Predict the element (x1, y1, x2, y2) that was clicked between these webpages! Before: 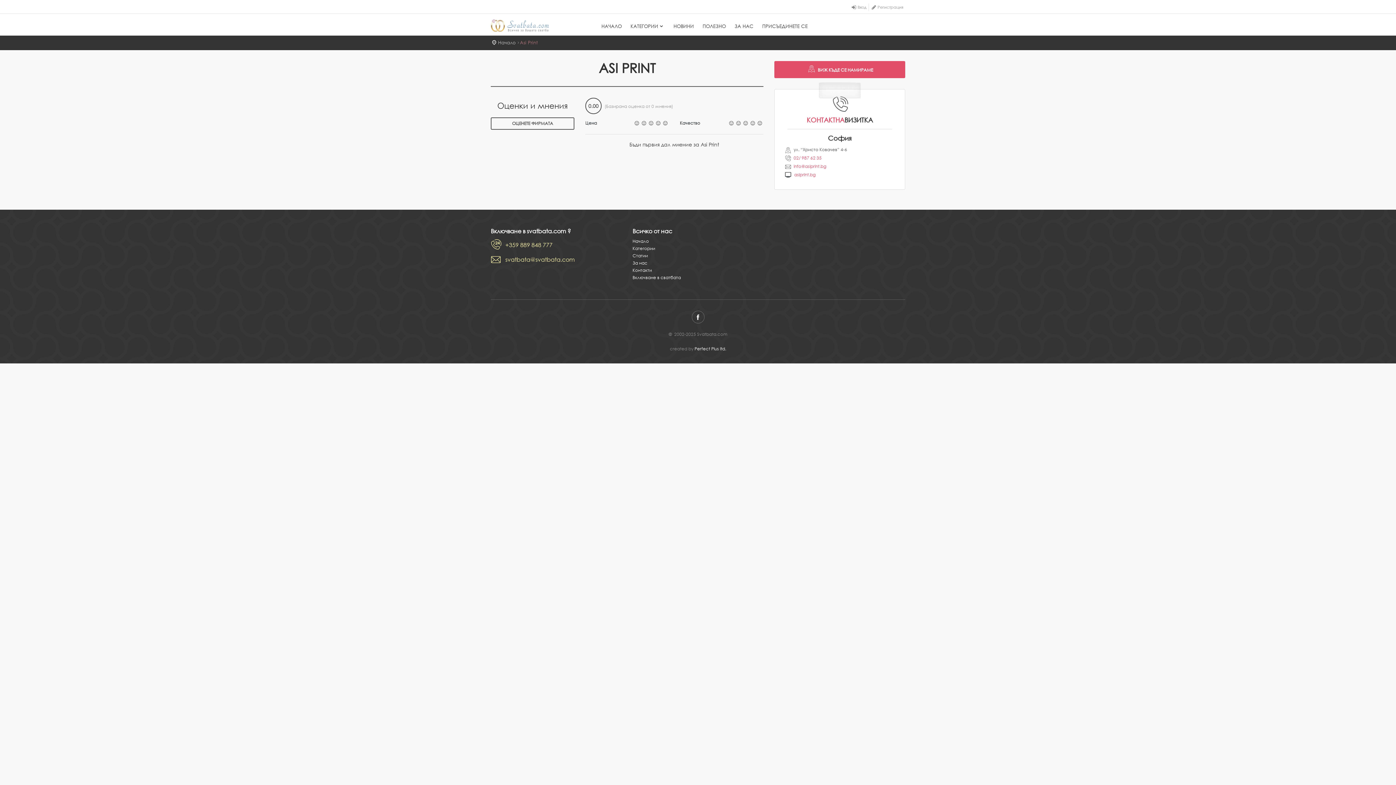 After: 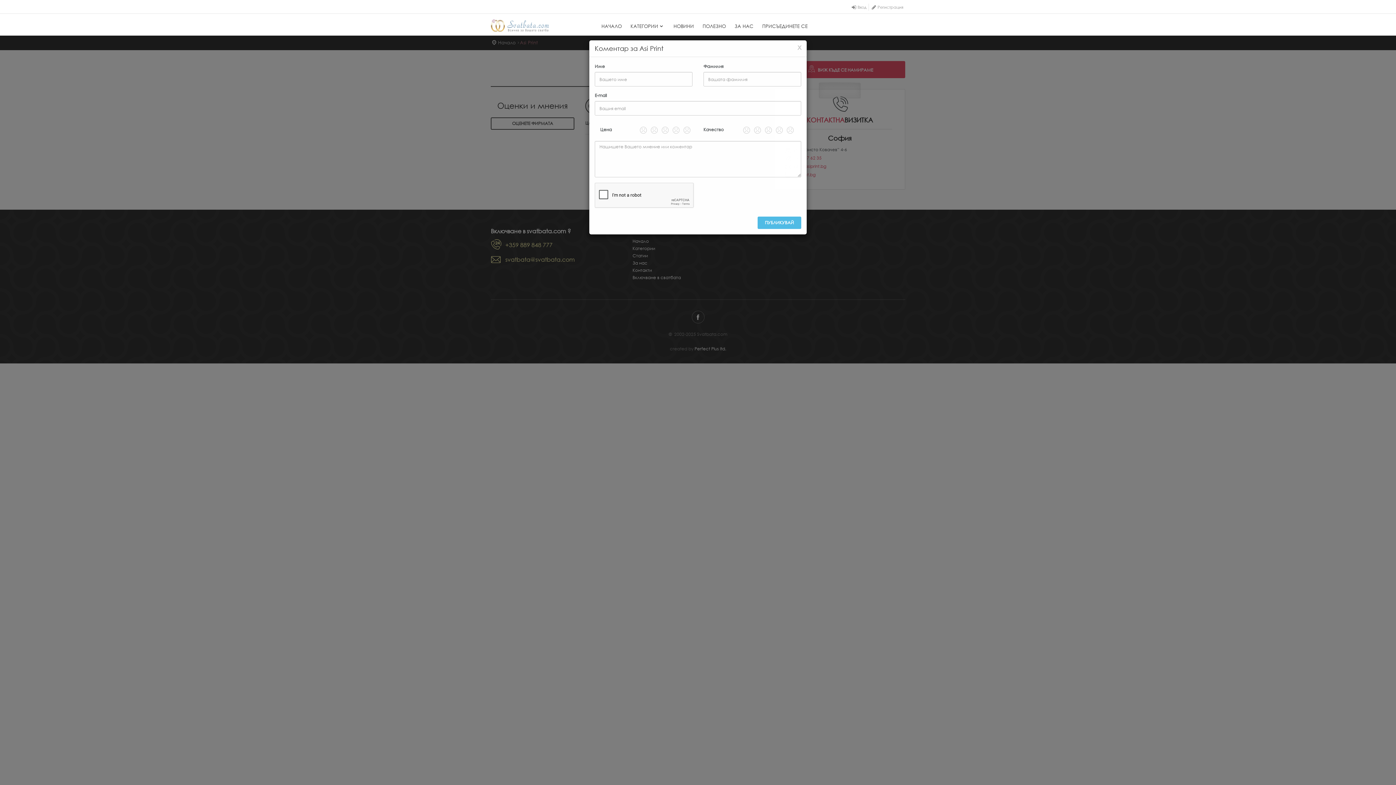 Action: bbox: (490, 117, 574, 129) label: ОЦЕНЕТЕ ФИРМАТА